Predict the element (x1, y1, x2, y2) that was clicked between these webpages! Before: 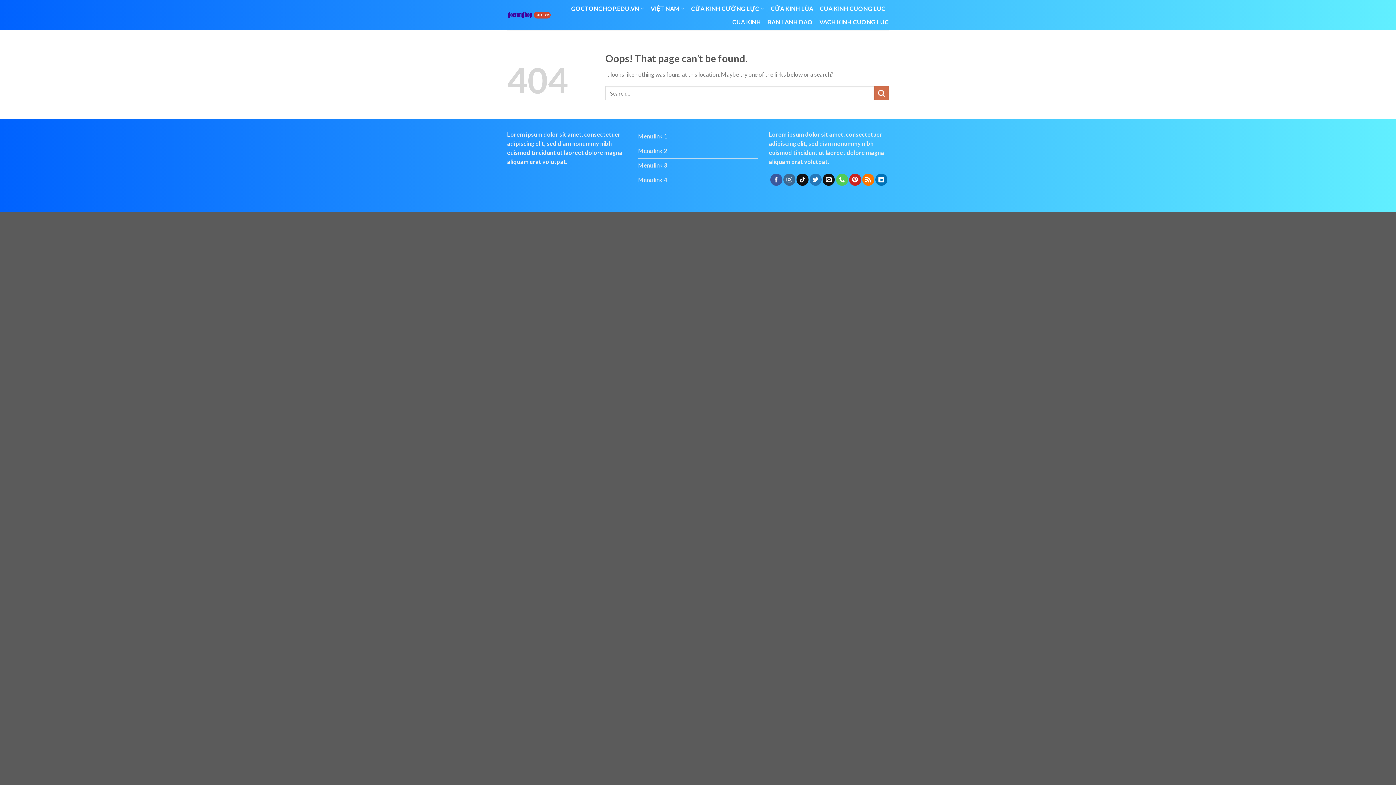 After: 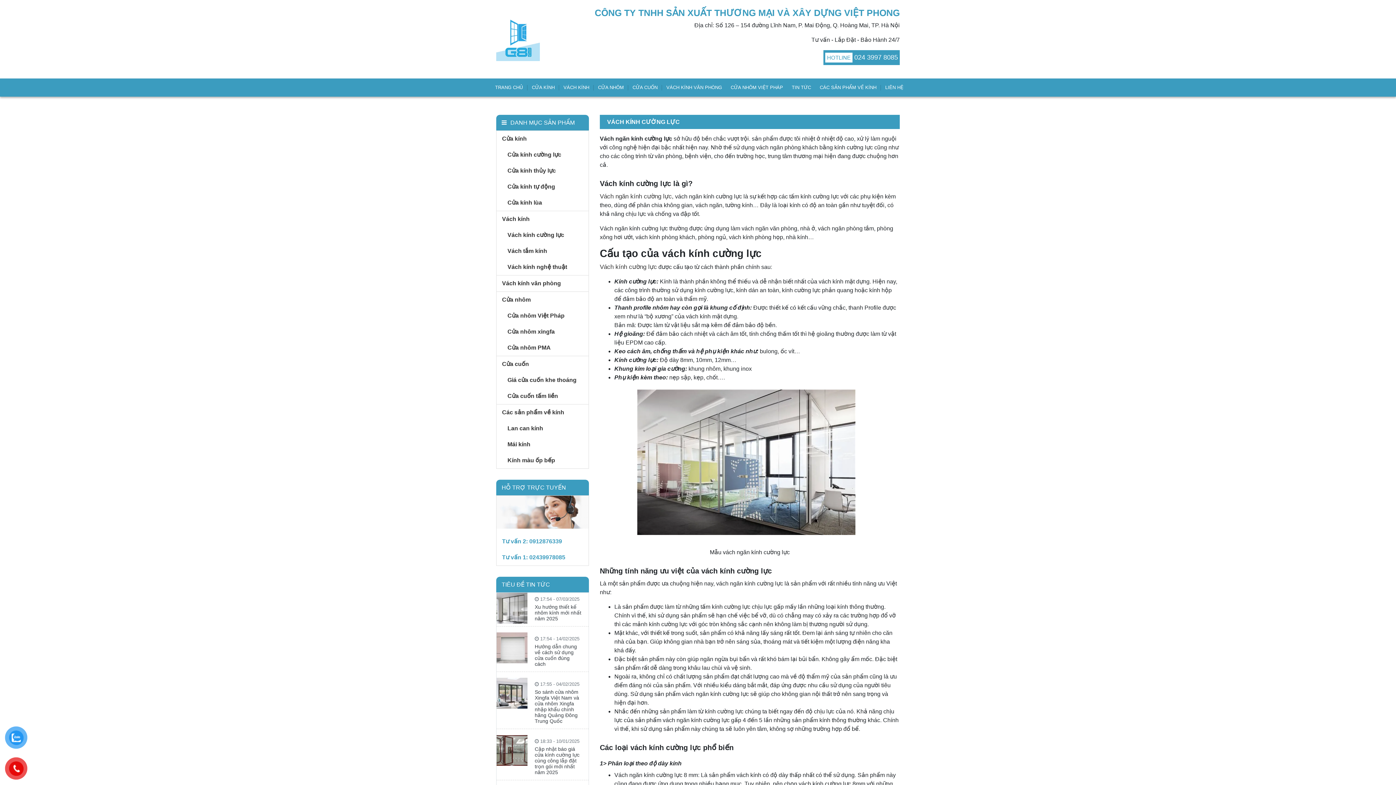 Action: label: VACH KINH CUONG LUC bbox: (819, 15, 889, 28)